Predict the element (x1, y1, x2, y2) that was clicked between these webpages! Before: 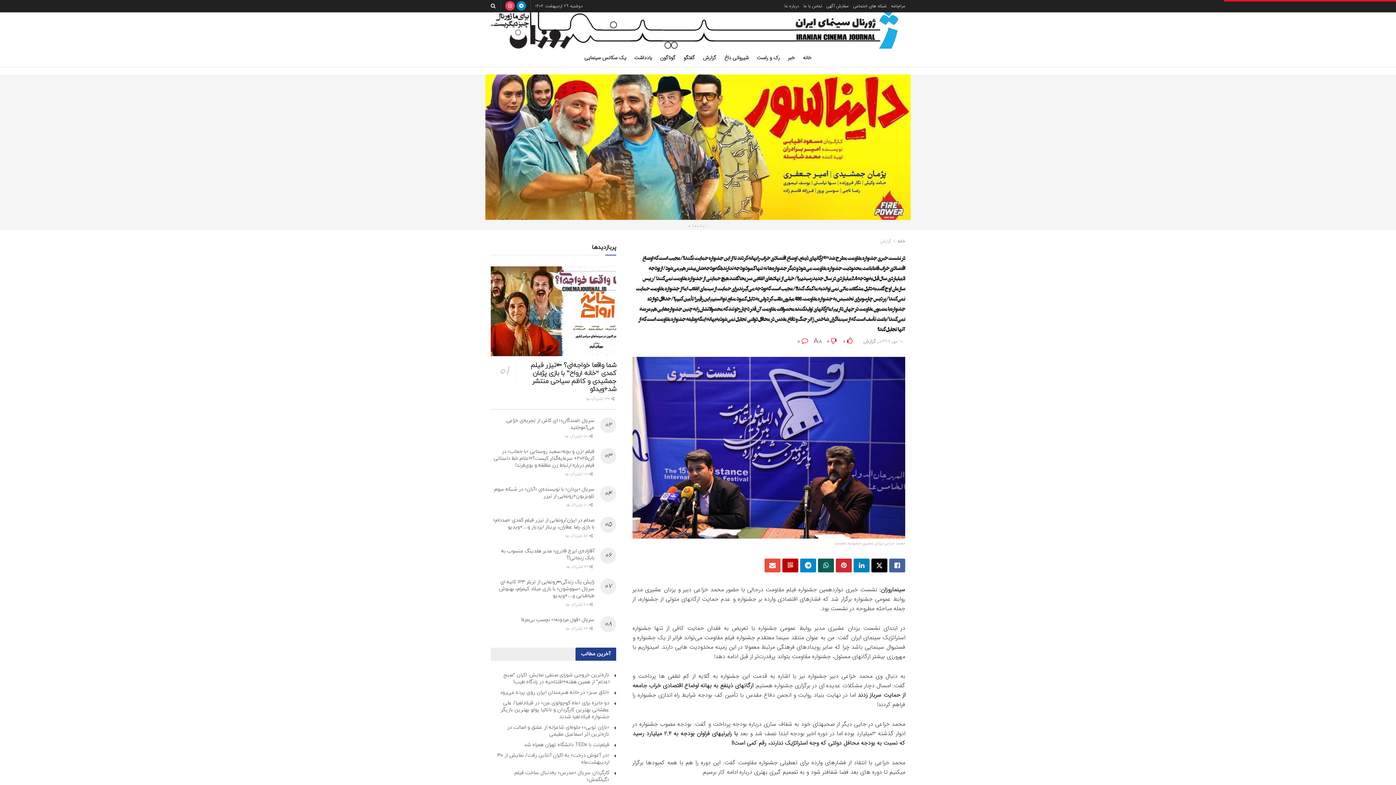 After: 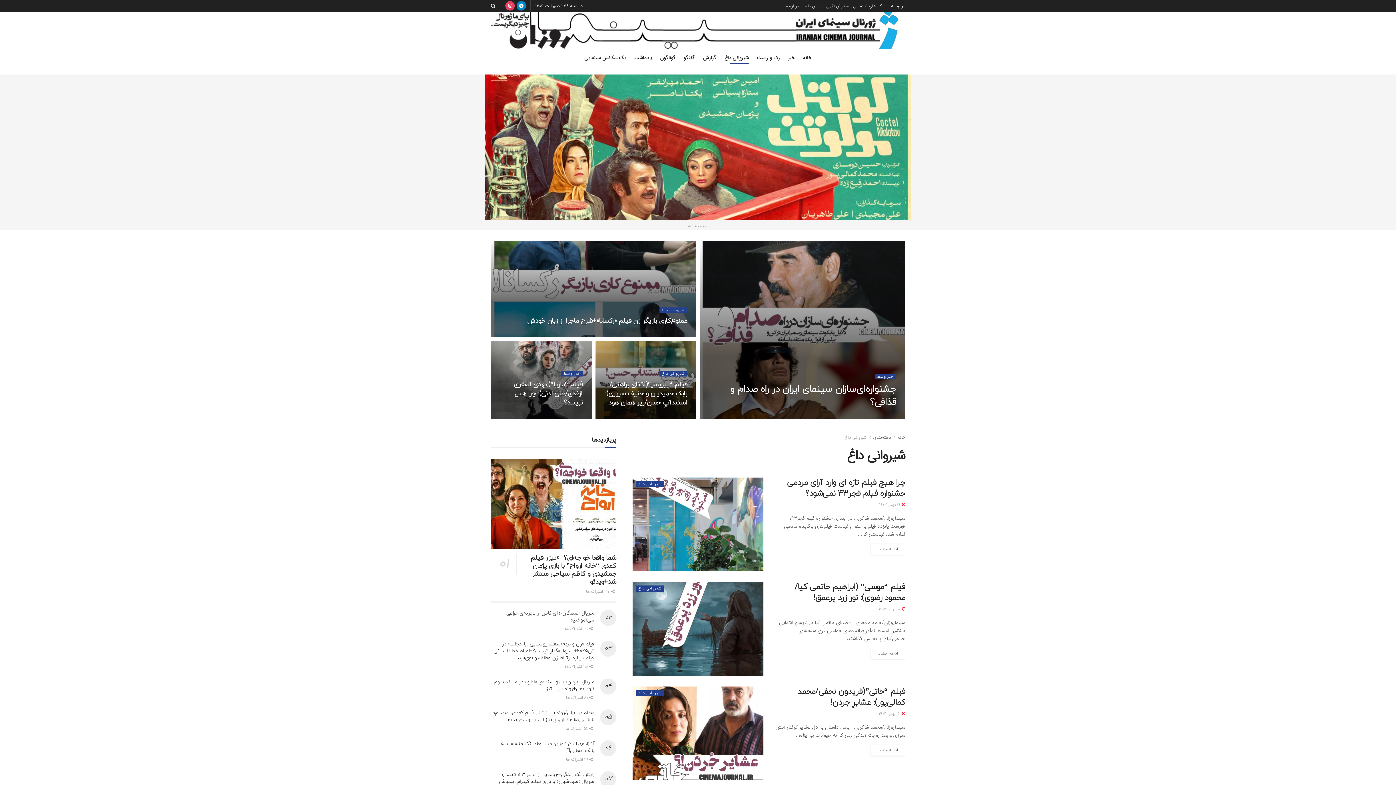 Action: bbox: (724, 51, 748, 64) label: شیروانی داغ